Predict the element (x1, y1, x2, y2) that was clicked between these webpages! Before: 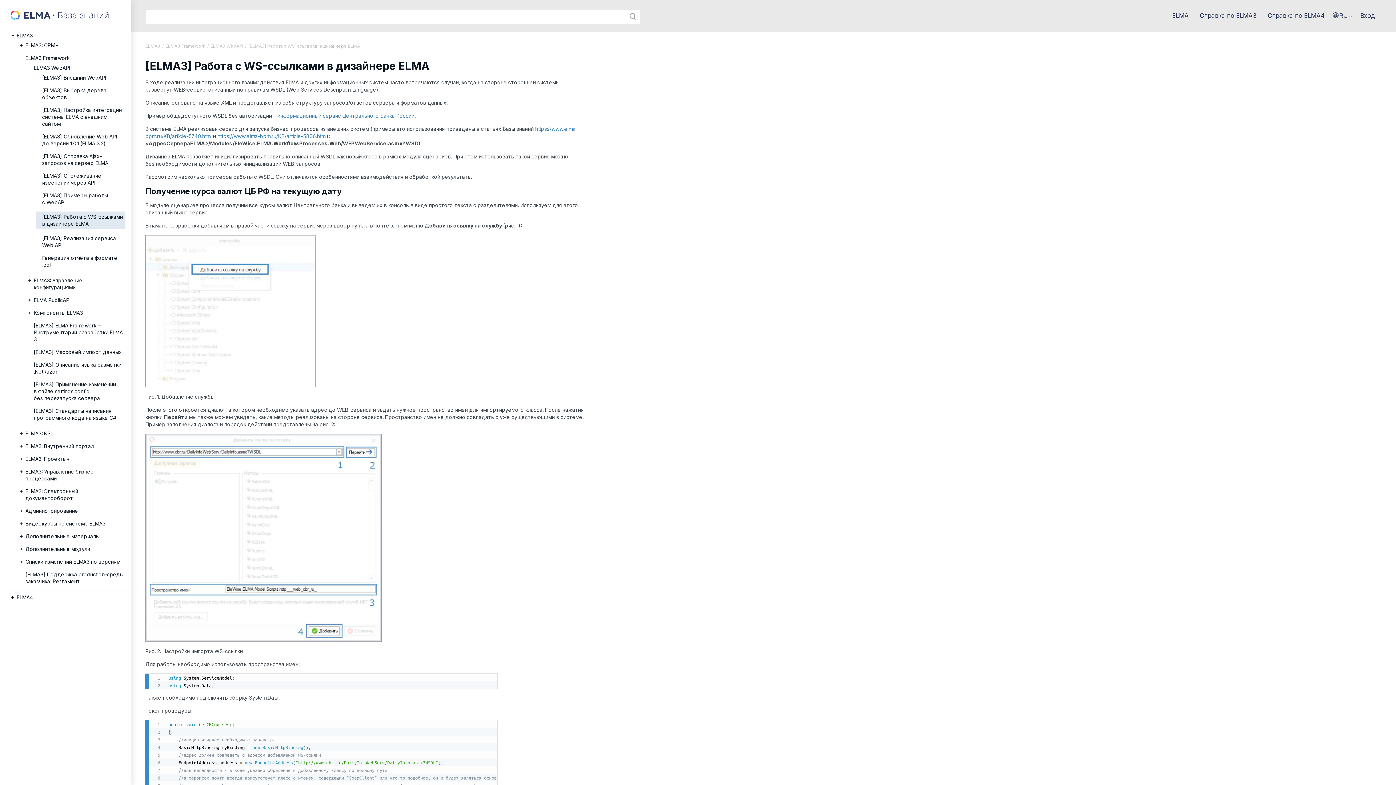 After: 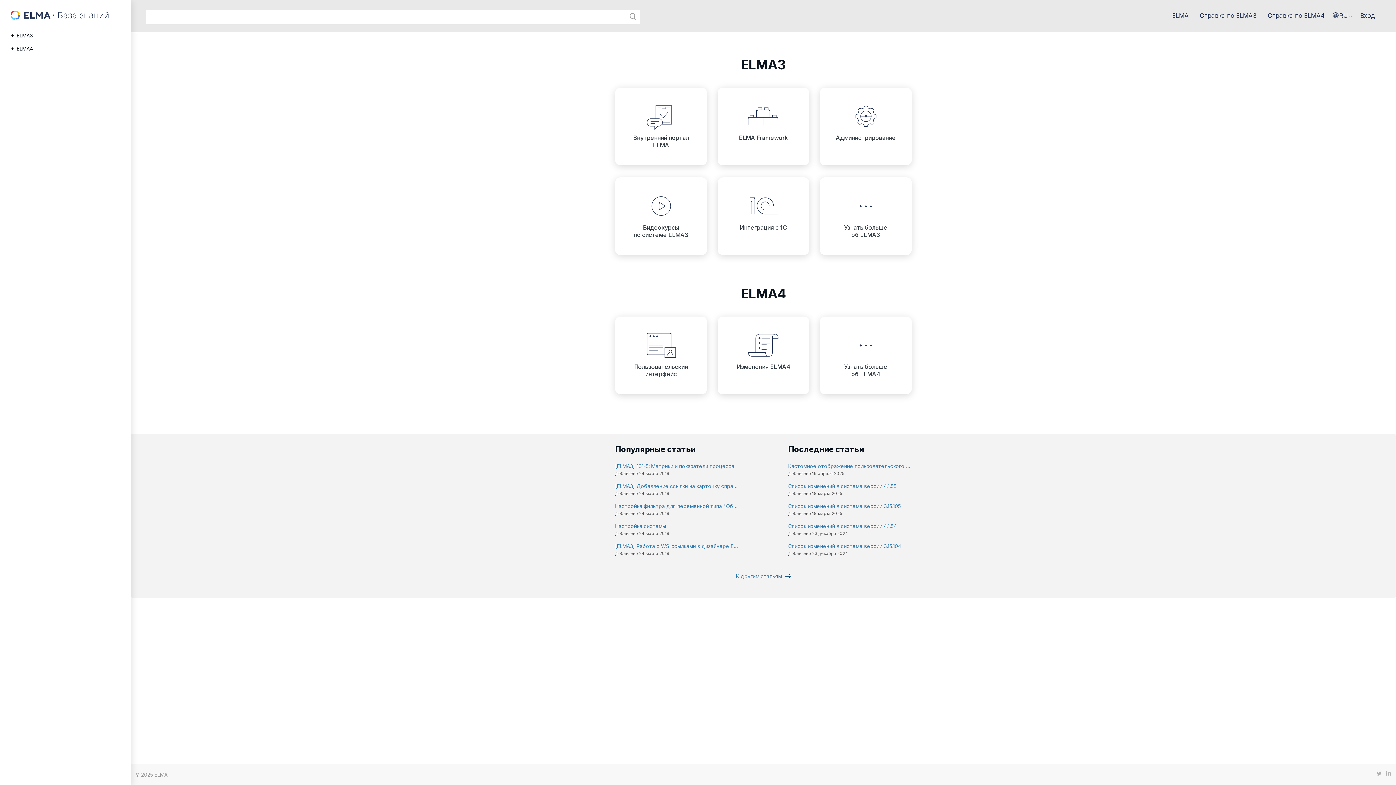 Action: bbox: (0, 0, 114, 21)